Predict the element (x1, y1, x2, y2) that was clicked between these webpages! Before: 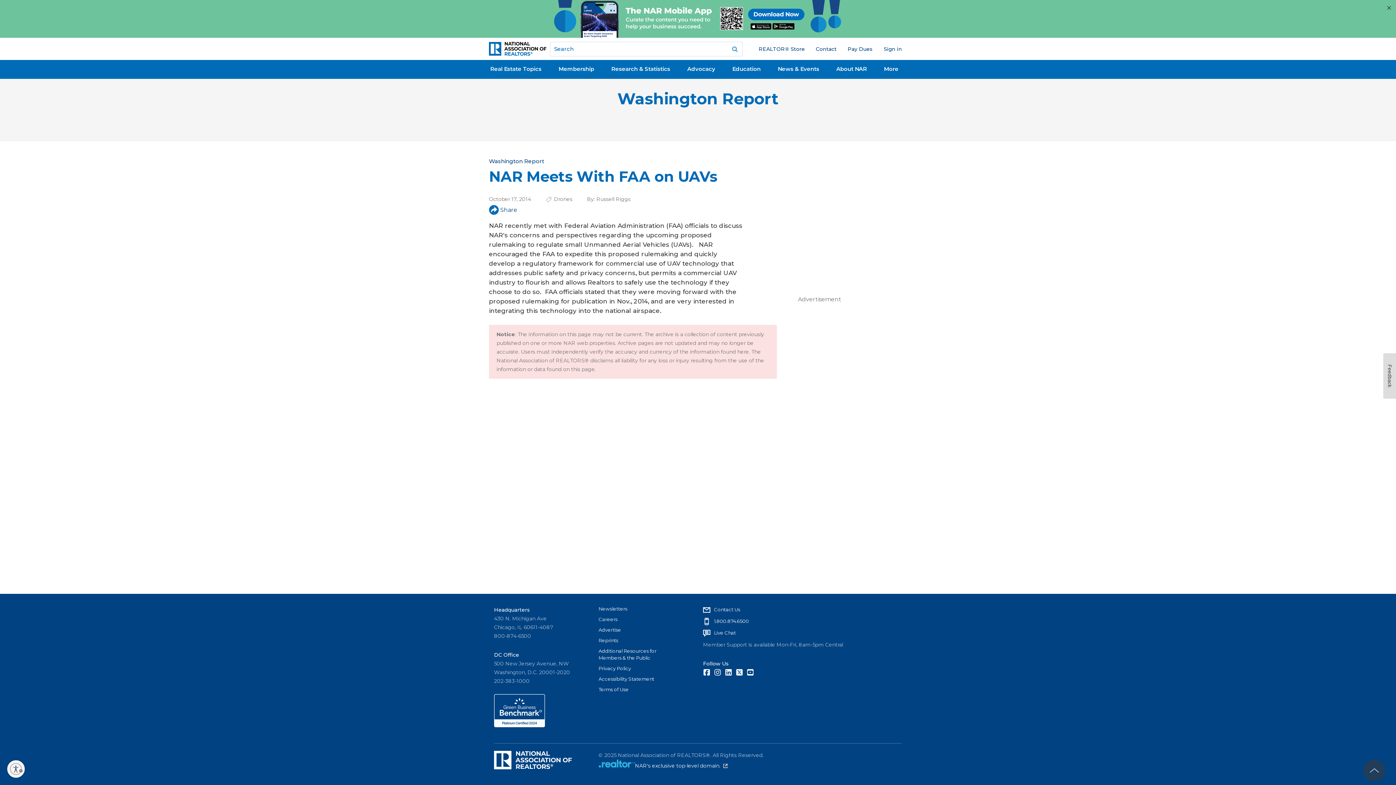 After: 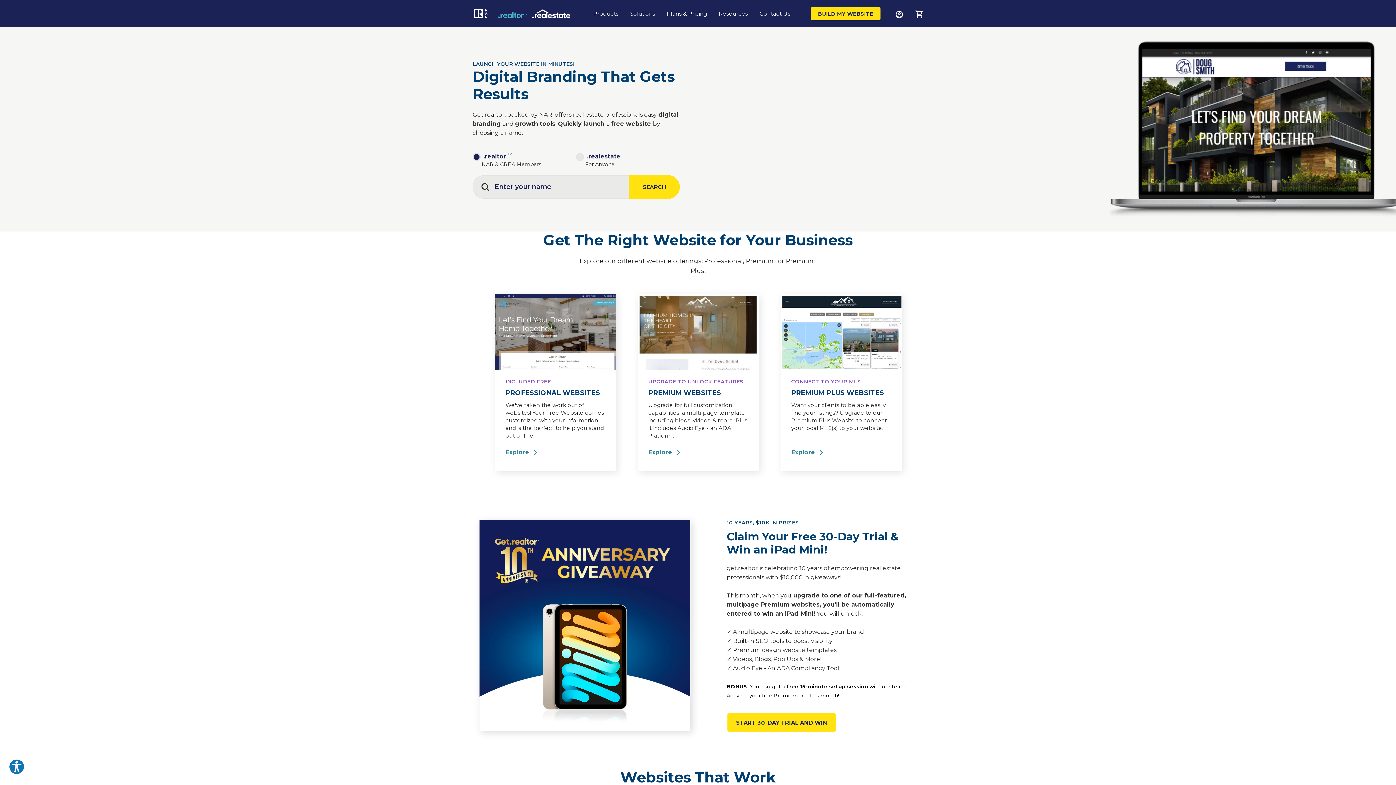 Action: label: NAR's exclusive top-level domain.
(link is external) bbox: (635, 762, 727, 769)